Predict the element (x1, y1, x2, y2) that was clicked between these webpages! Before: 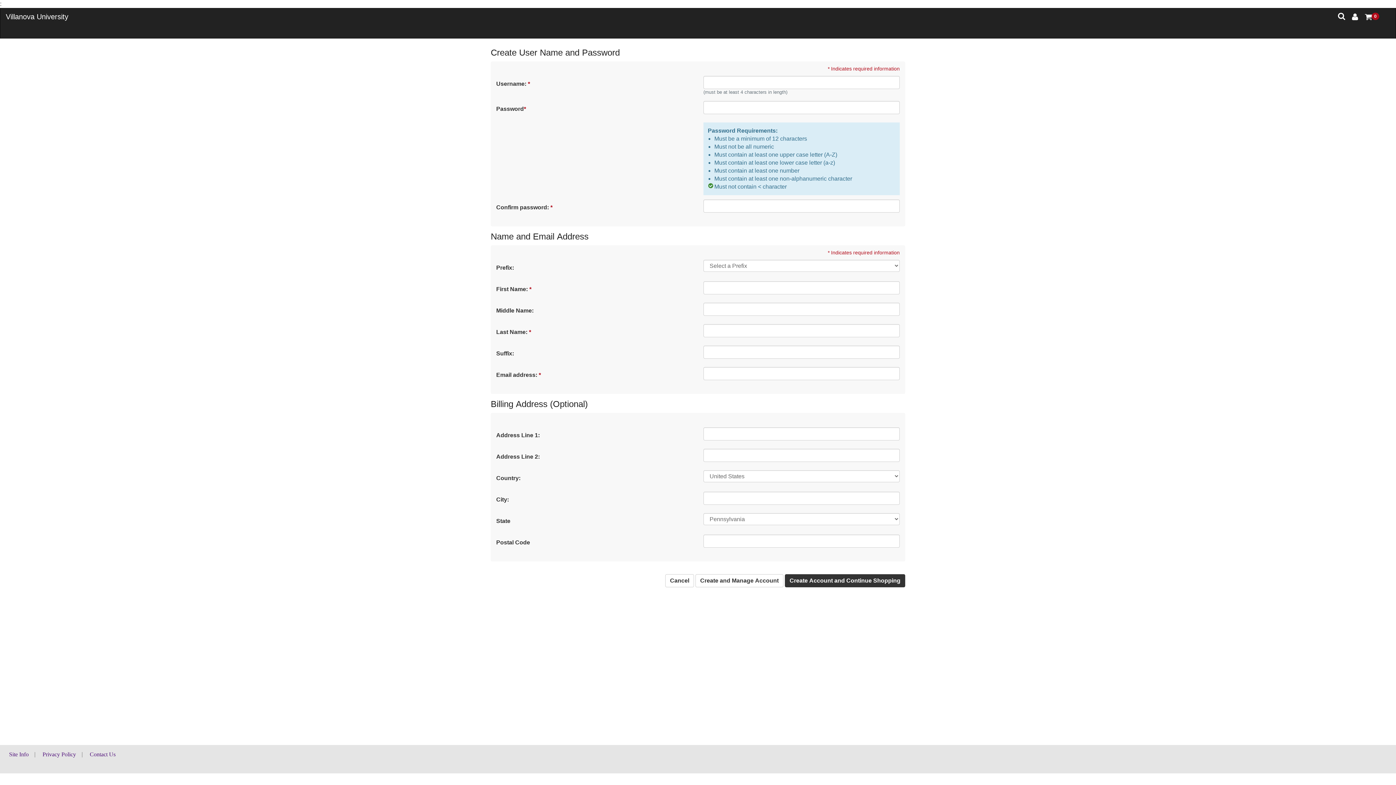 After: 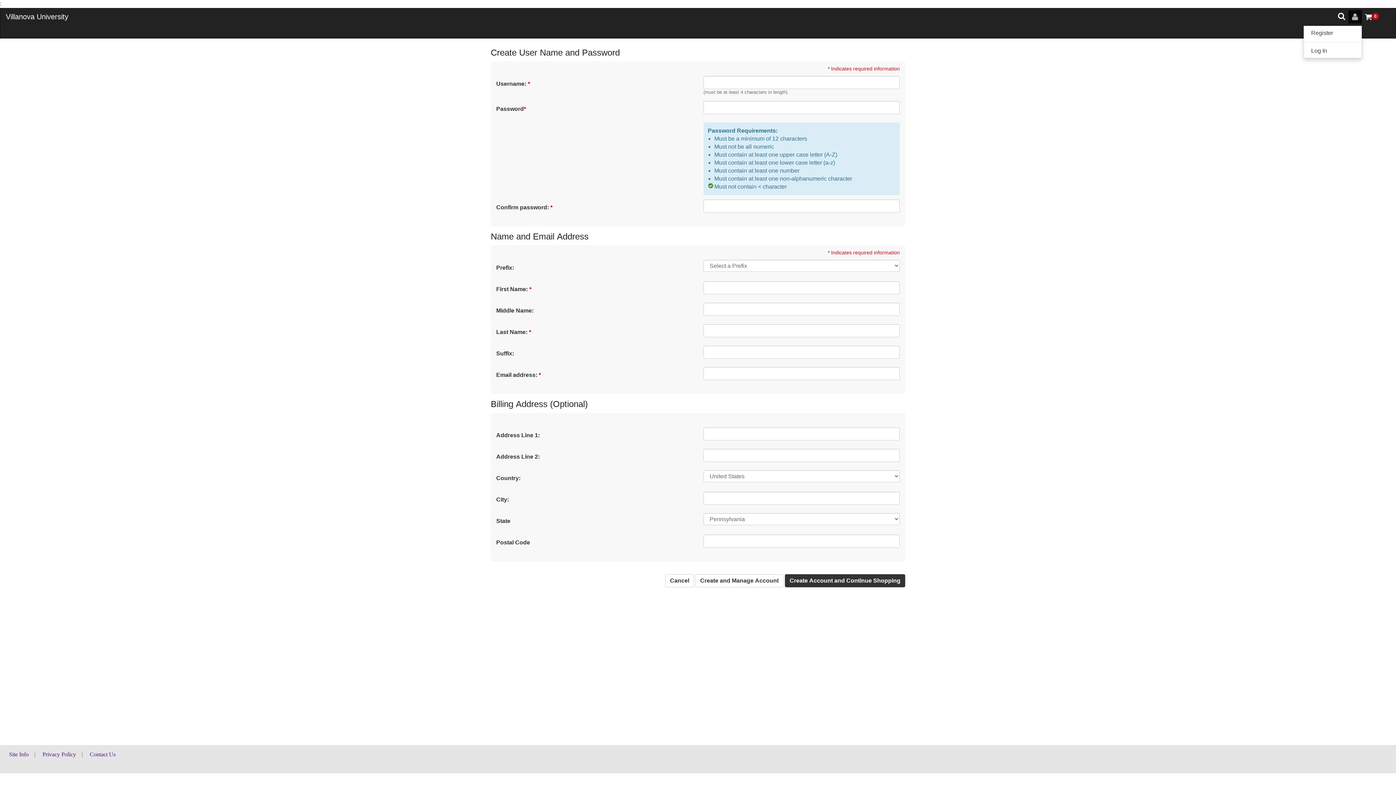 Action: label: My Account bbox: (1348, 10, 1362, 23)